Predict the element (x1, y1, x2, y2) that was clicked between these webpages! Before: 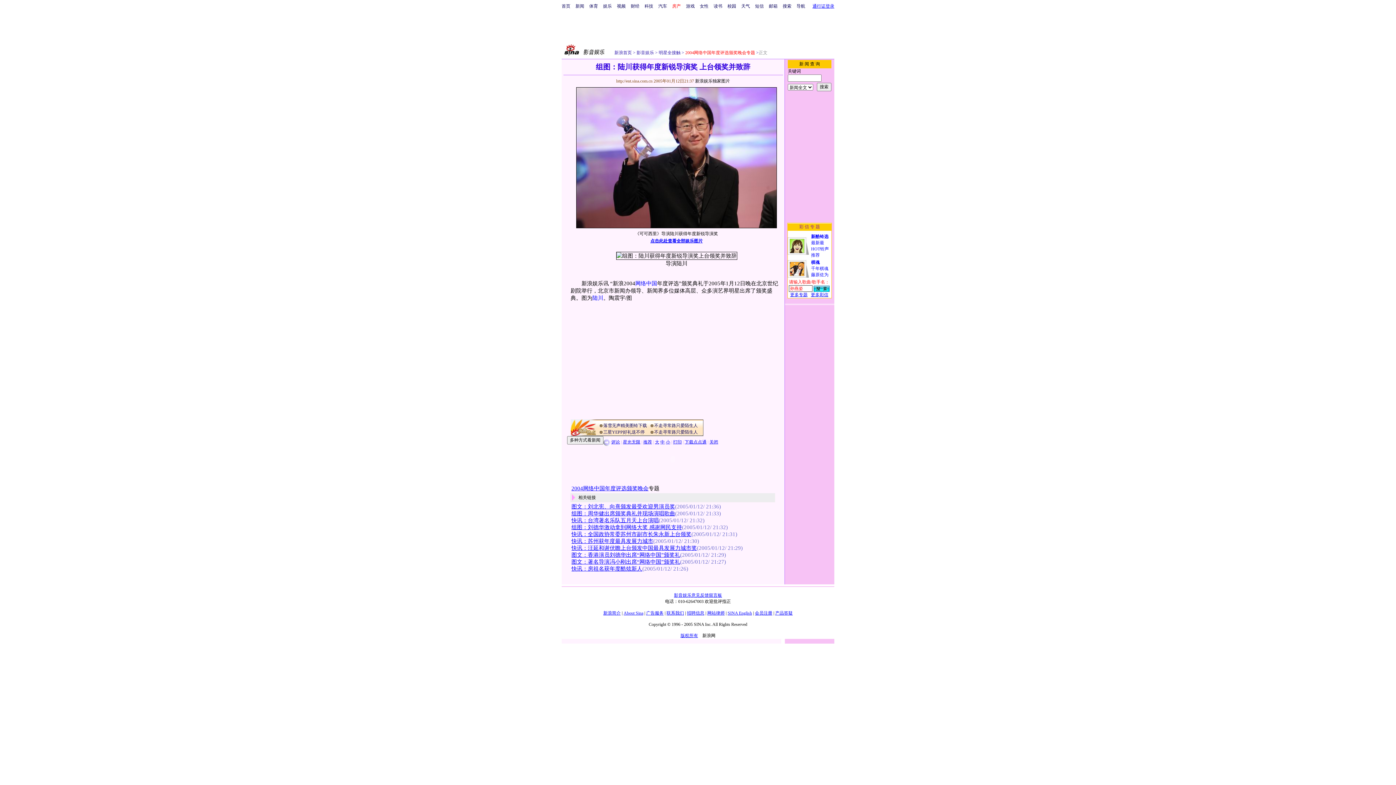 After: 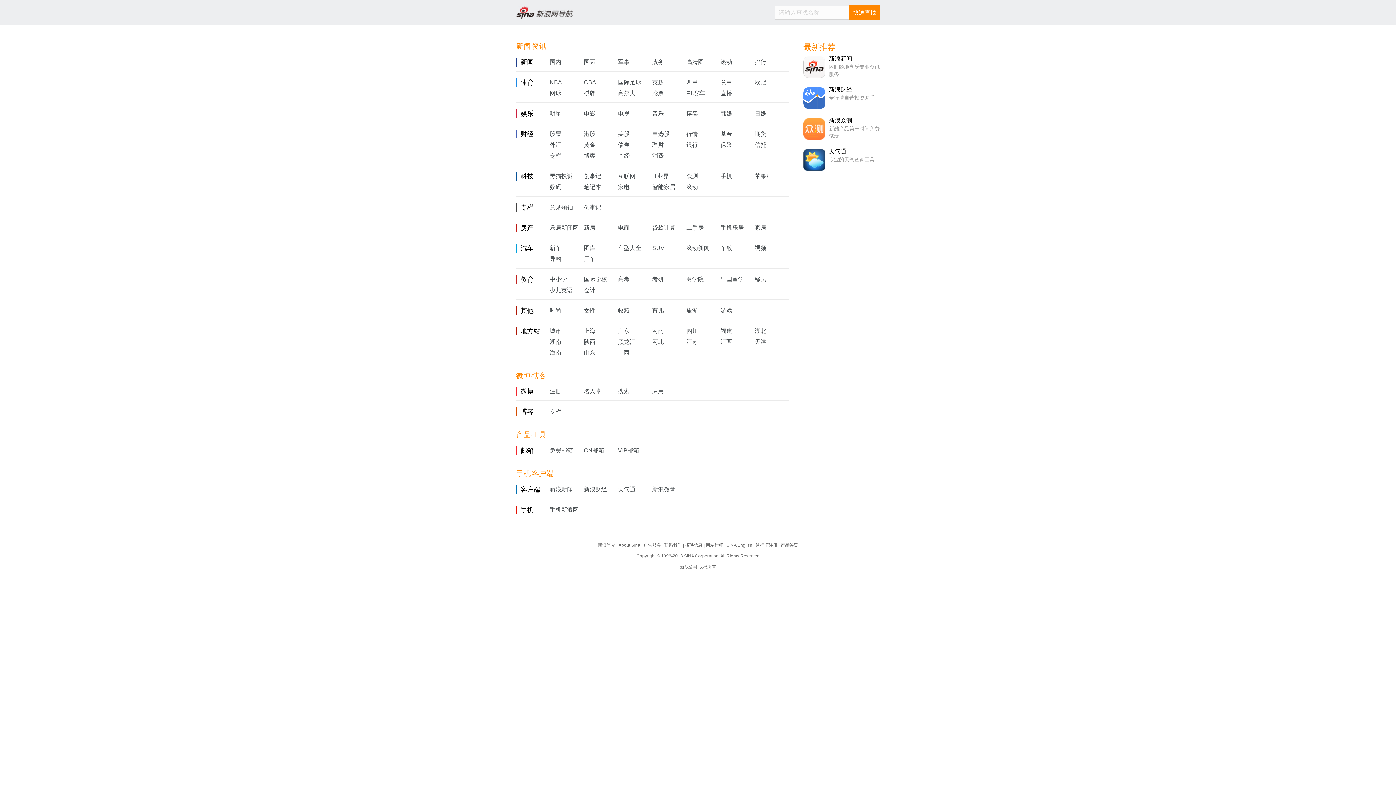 Action: bbox: (796, 3, 805, 8) label: 导航